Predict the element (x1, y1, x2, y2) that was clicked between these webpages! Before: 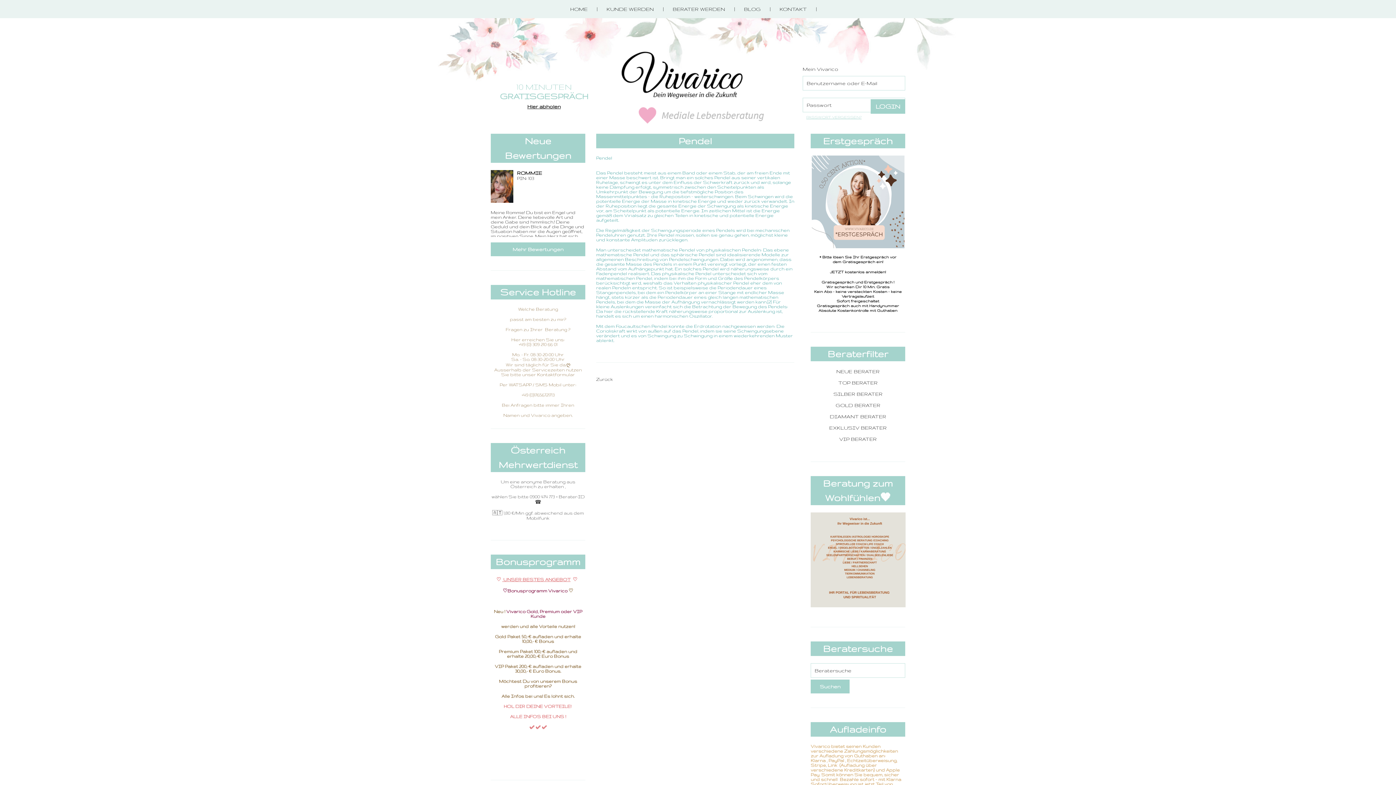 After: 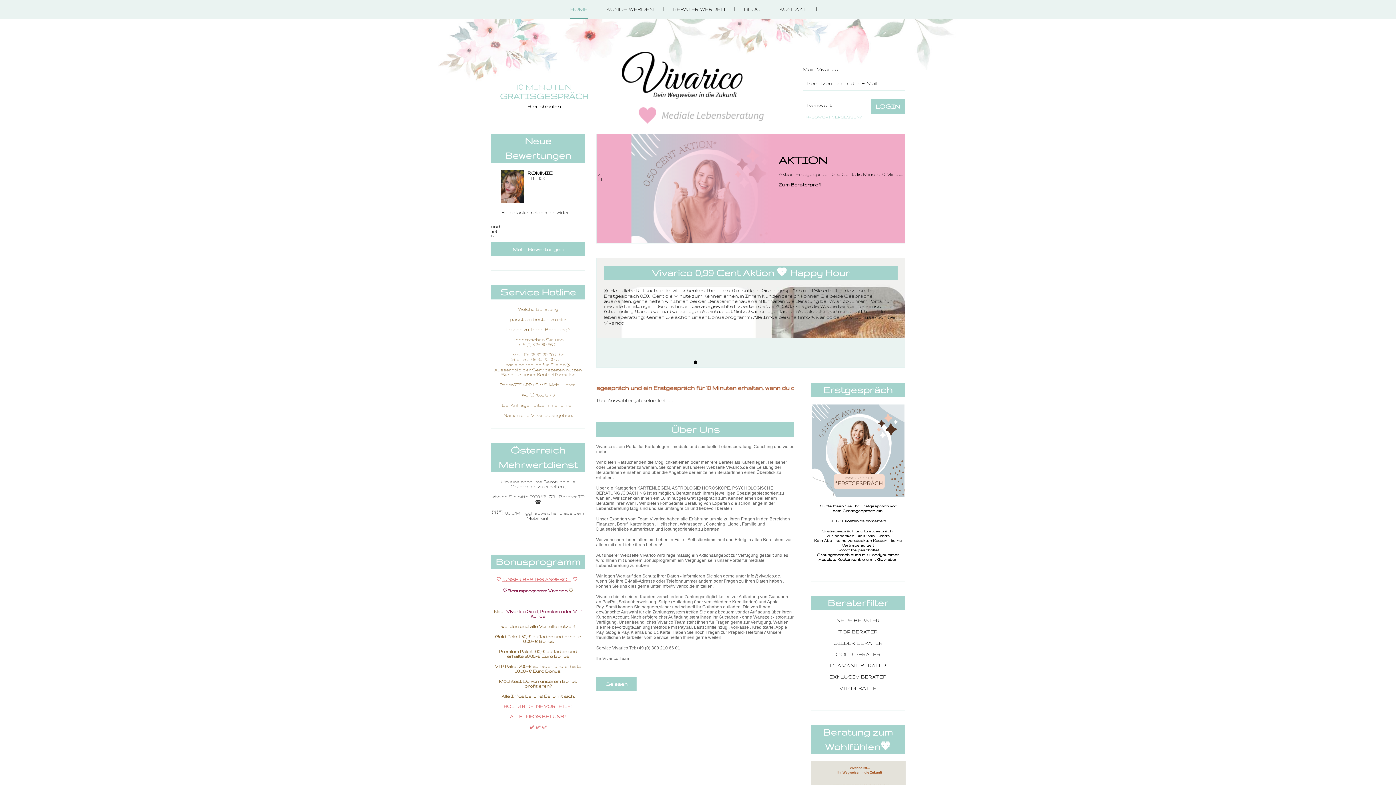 Action: bbox: (833, 391, 882, 397) label: SILBER BERATER